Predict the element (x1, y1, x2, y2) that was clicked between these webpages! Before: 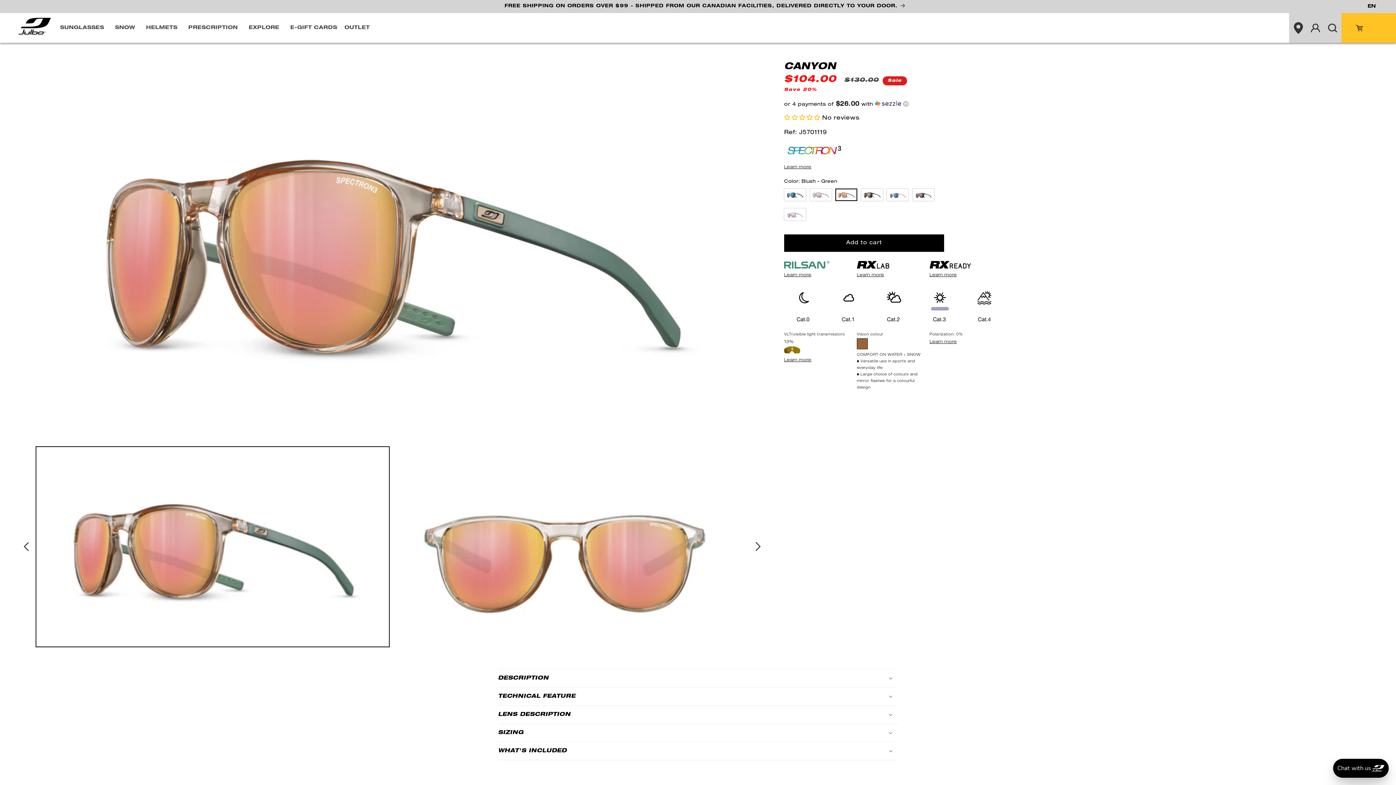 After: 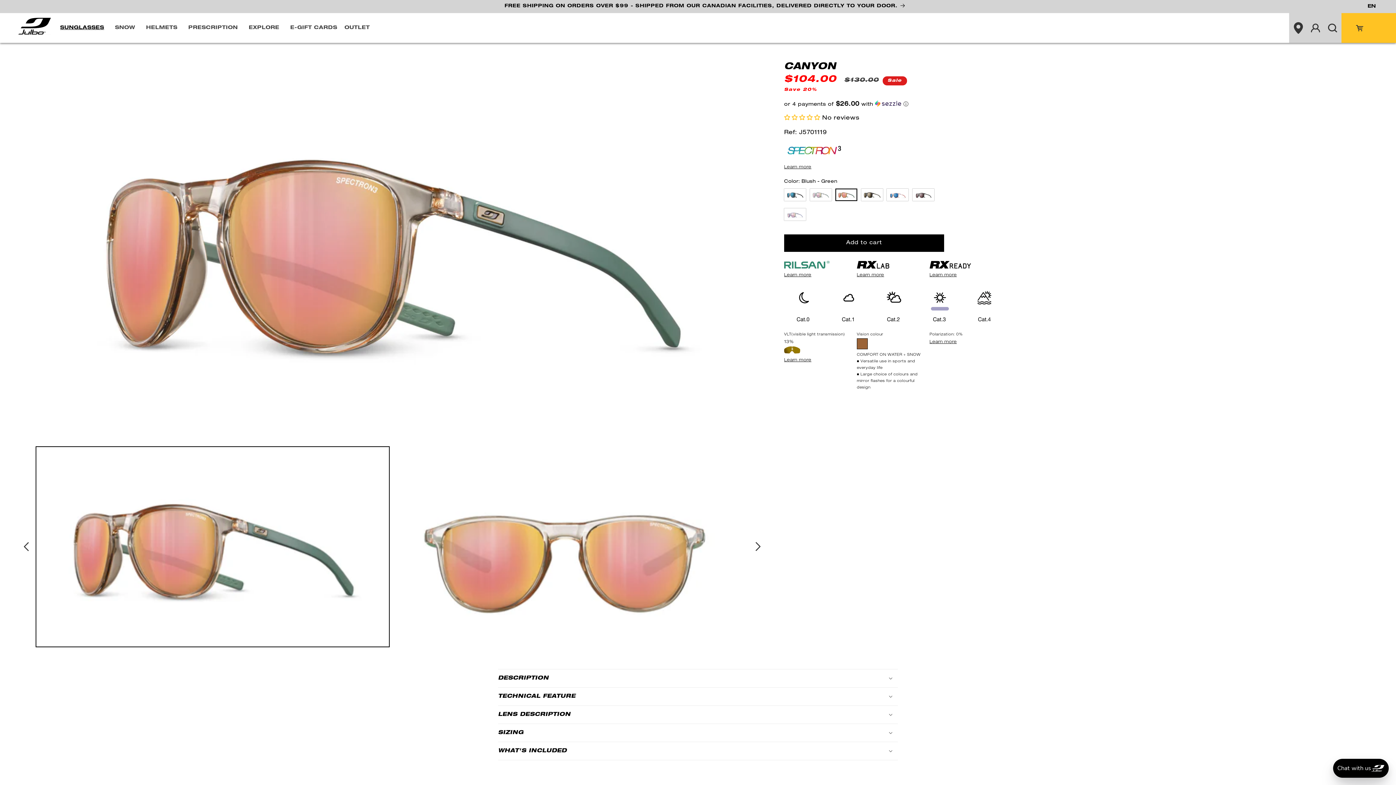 Action: bbox: (56, 13, 111, 42) label: SUNGLASSES